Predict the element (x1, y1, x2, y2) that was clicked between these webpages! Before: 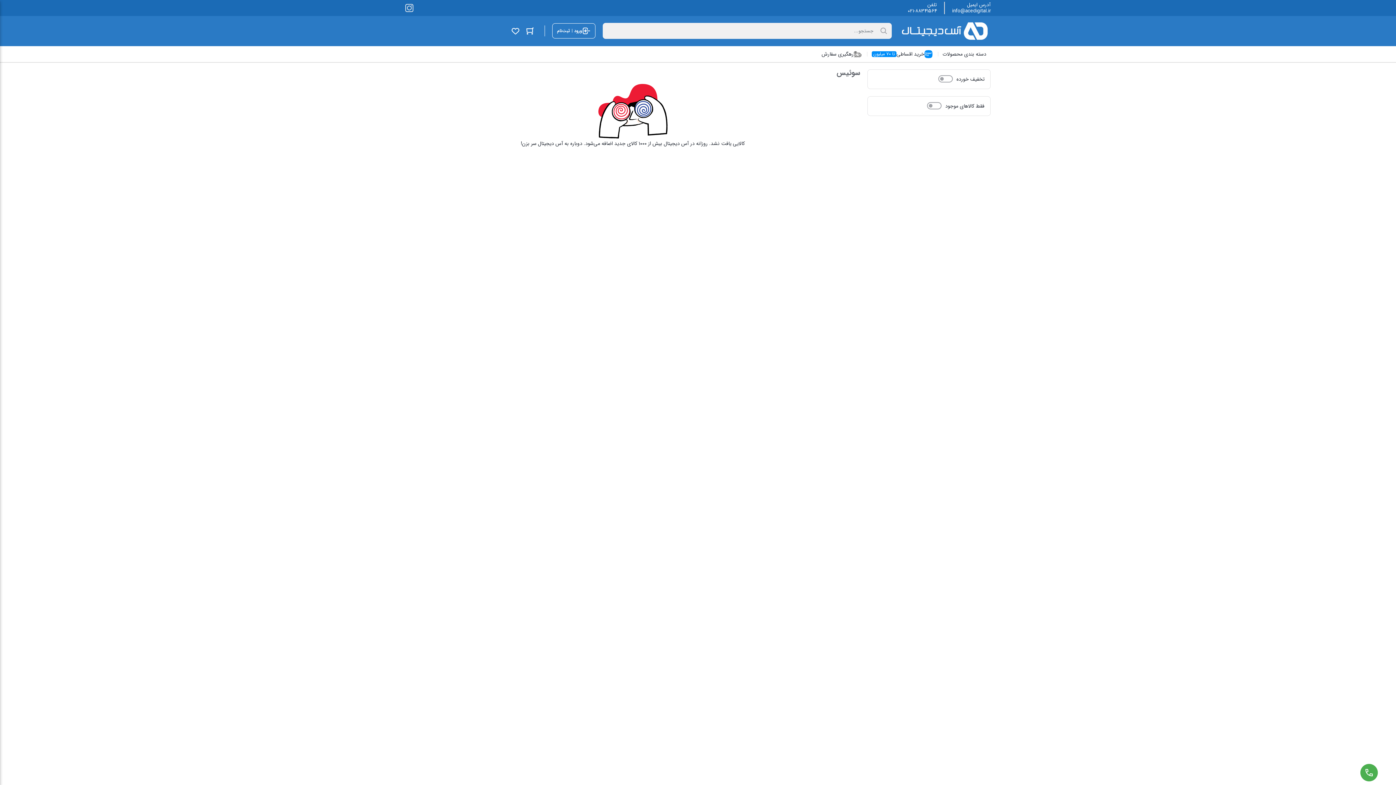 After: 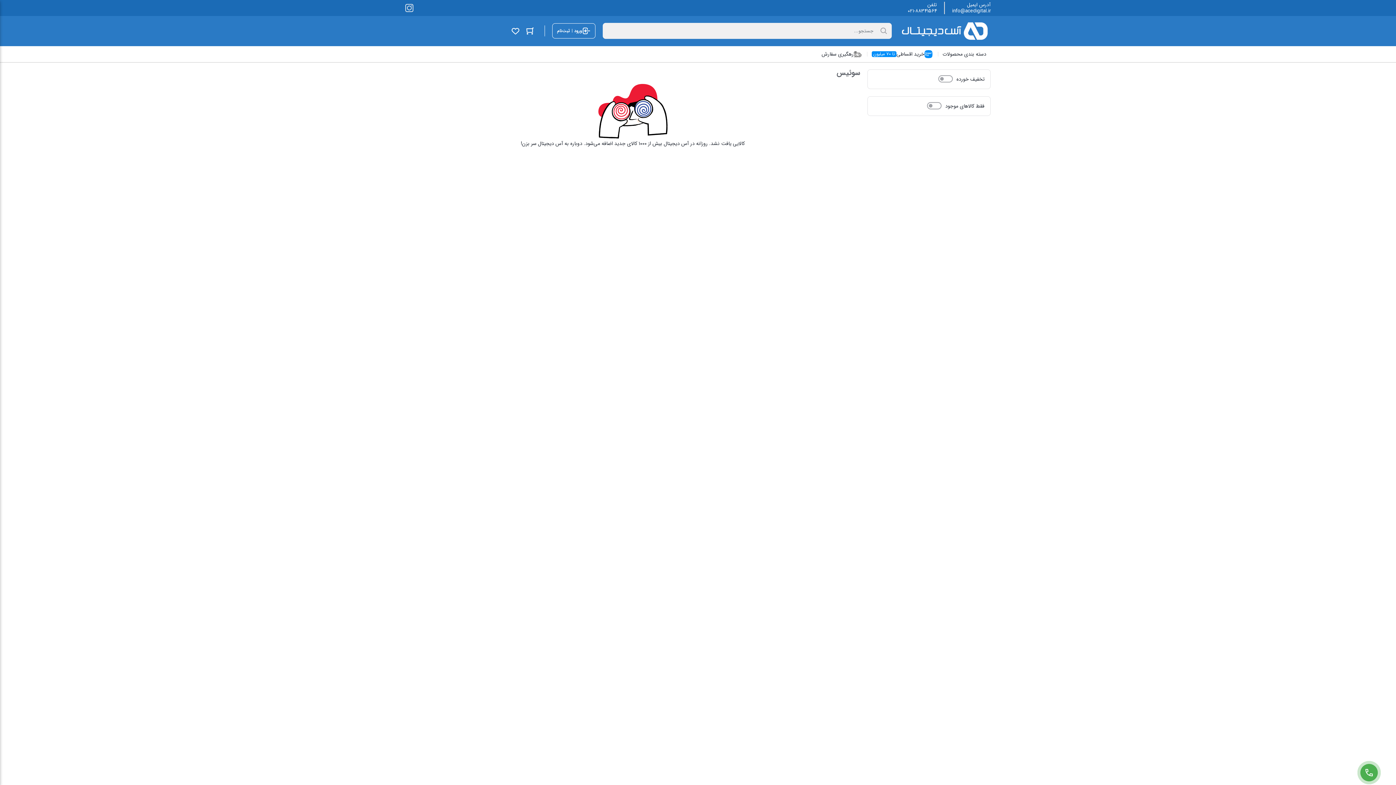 Action: bbox: (952, 8, 990, 14) label: info@acedigital.ir